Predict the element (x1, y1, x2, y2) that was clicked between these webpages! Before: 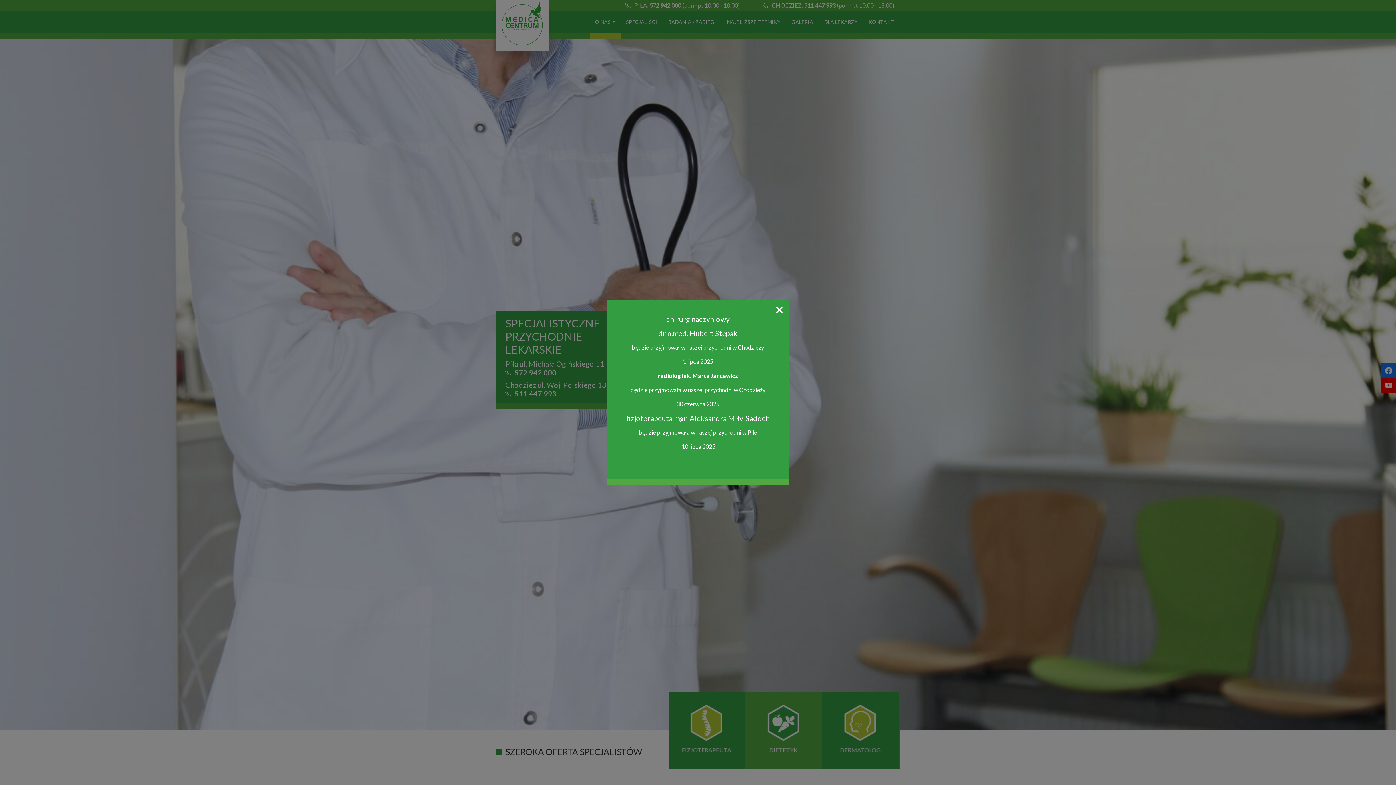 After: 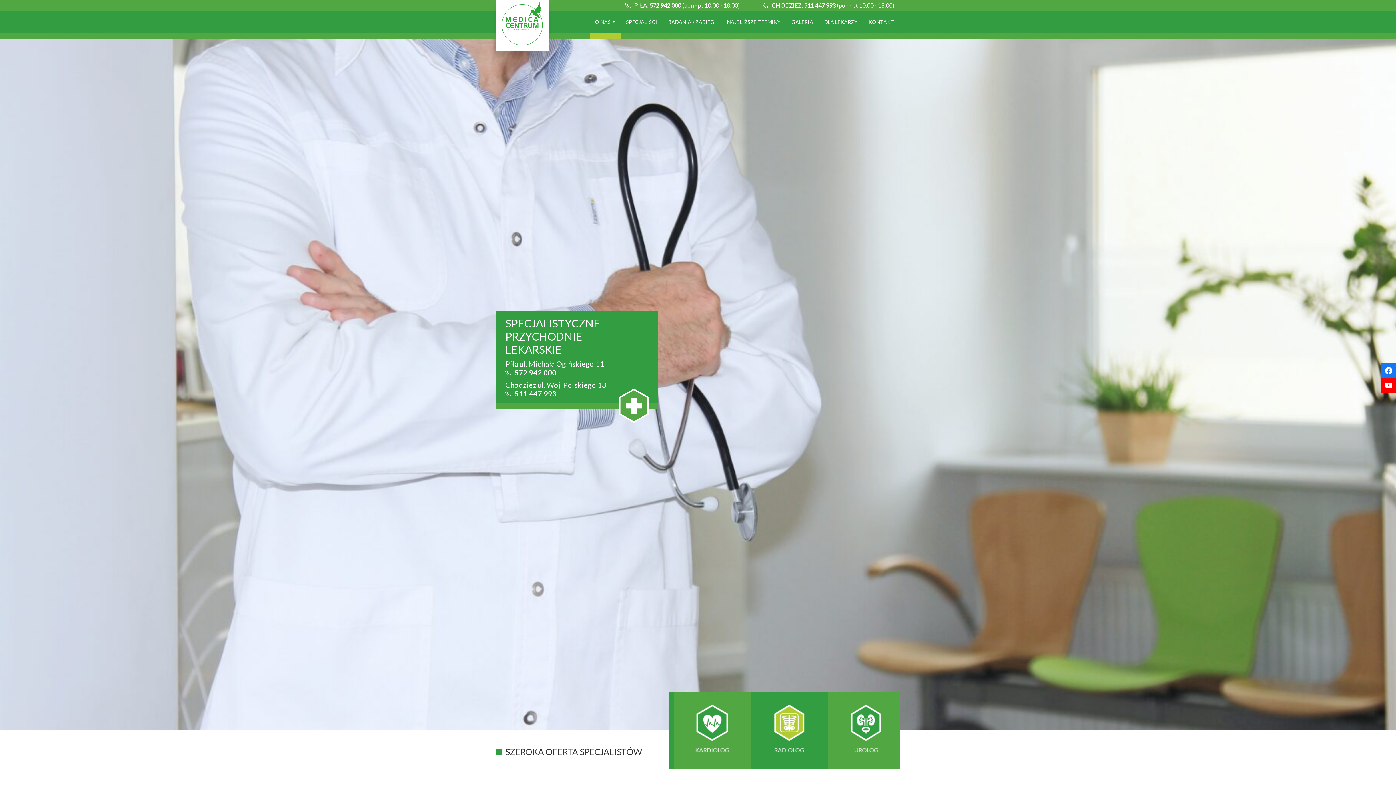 Action: bbox: (775, 302, 783, 316) label: Close